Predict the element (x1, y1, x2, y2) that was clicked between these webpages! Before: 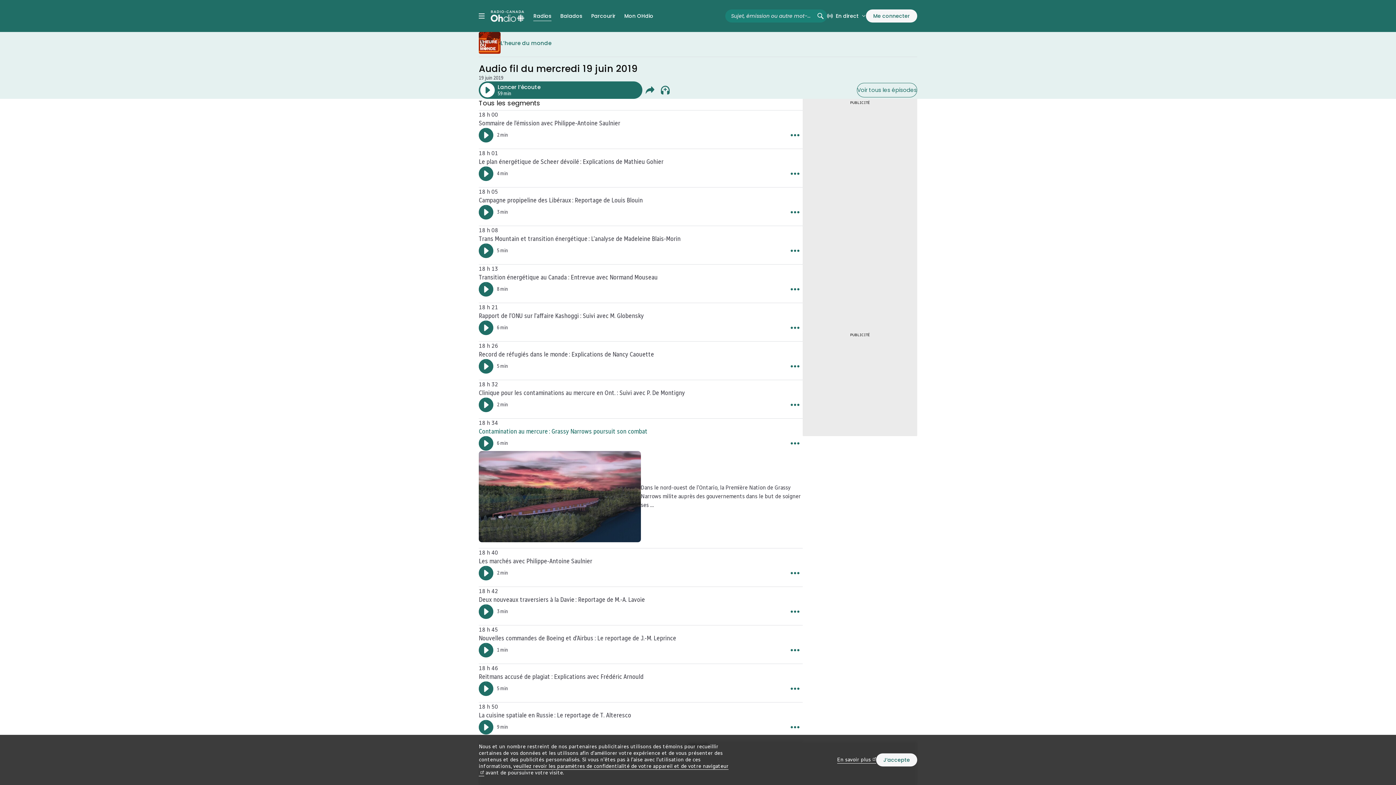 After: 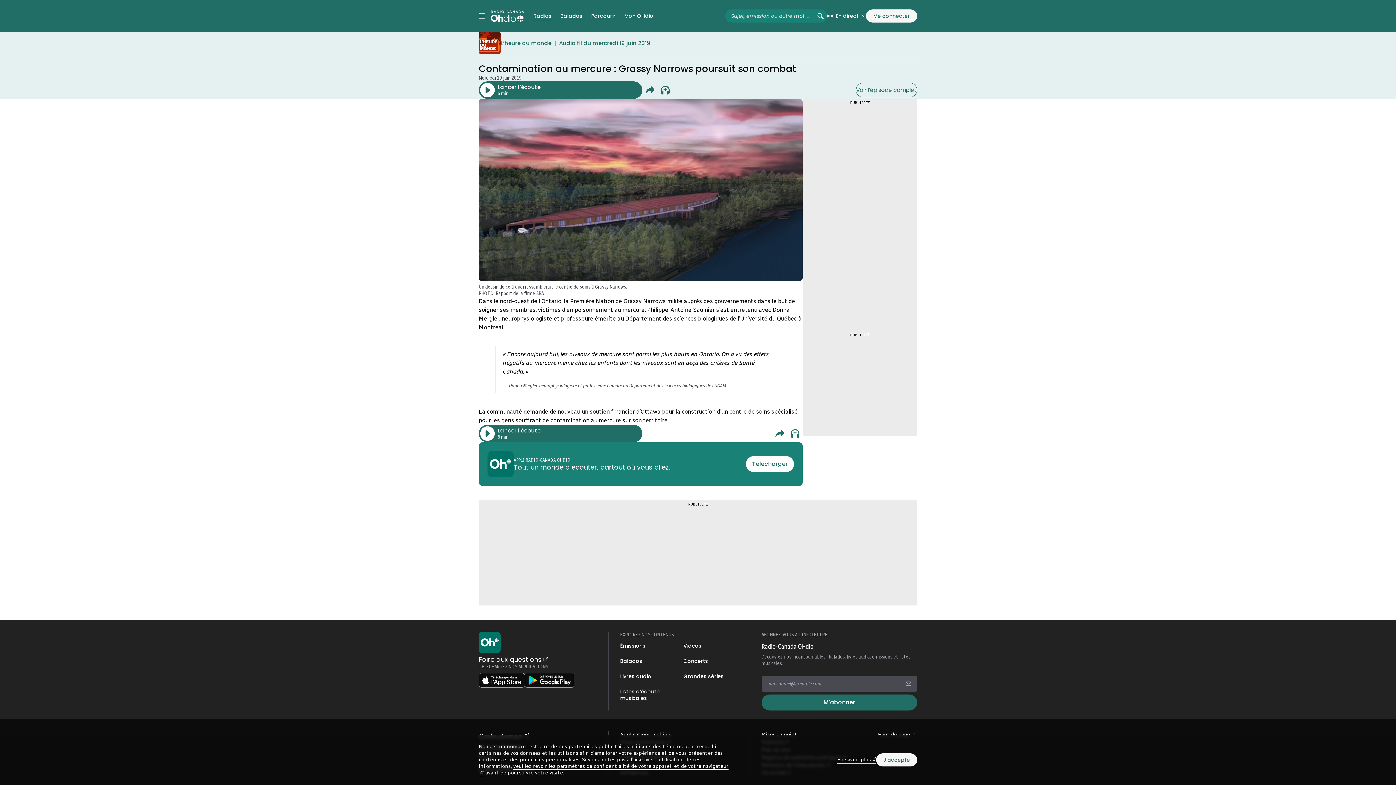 Action: label: Contamination au mercure : Grassy Narrows poursuit son combat bbox: (478, 427, 647, 436)